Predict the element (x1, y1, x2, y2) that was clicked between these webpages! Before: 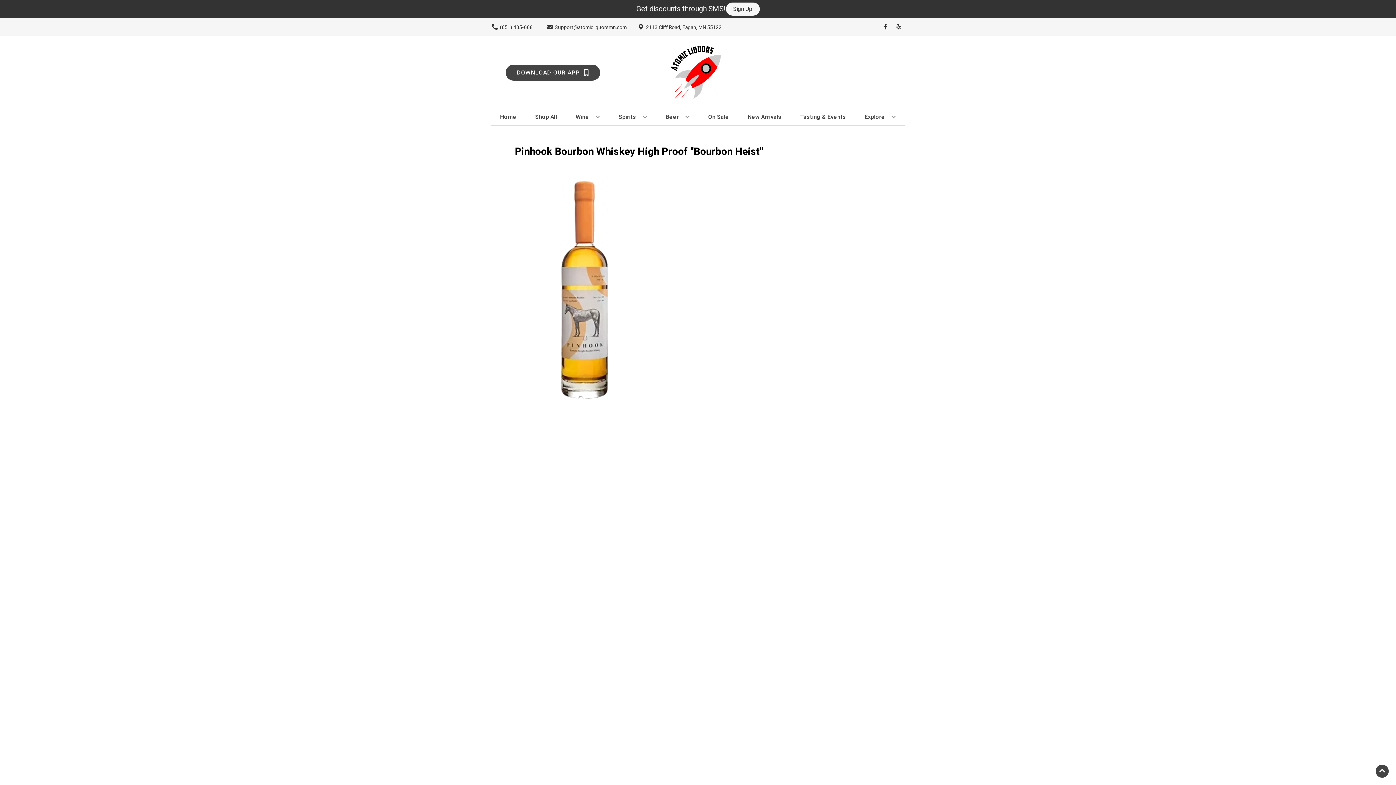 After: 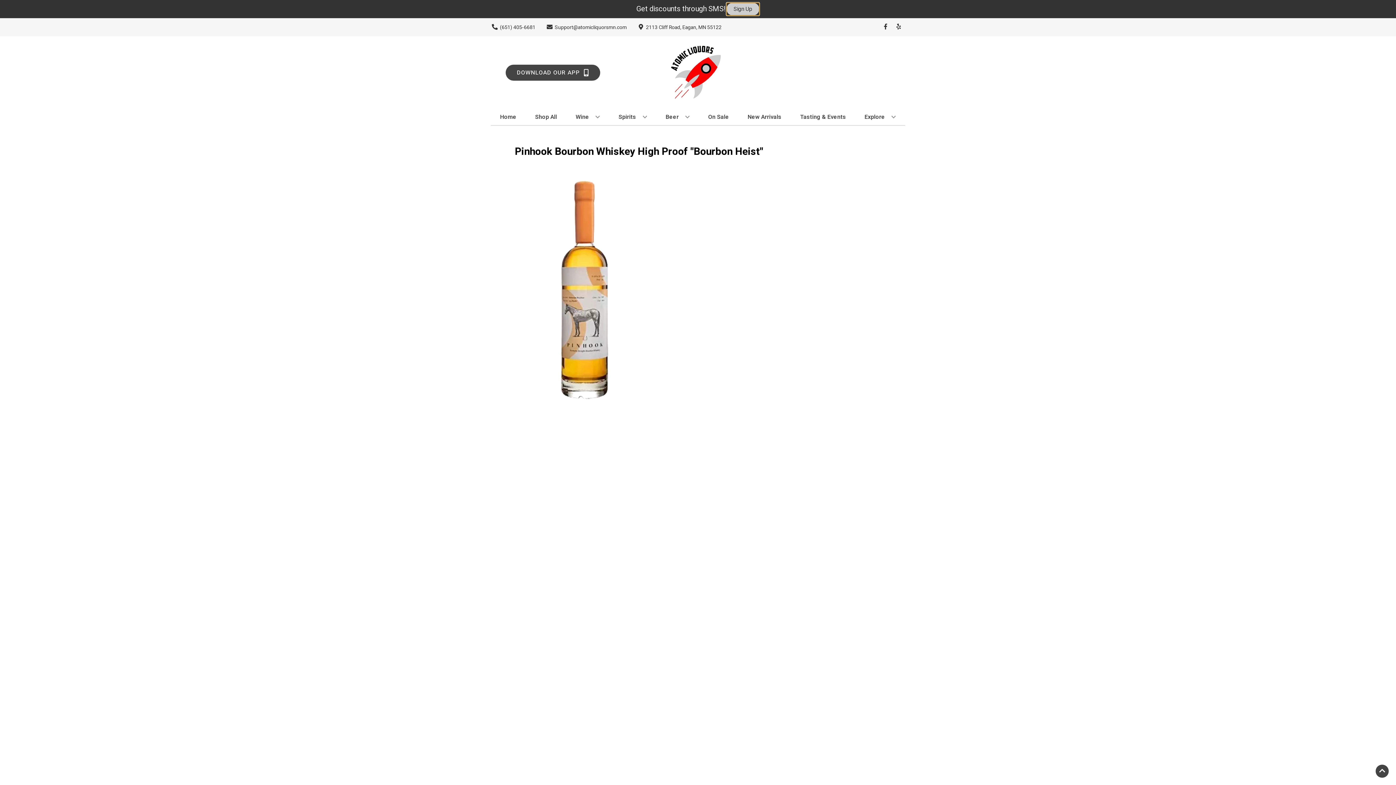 Action: label: Sign Up bbox: (726, 2, 759, 15)